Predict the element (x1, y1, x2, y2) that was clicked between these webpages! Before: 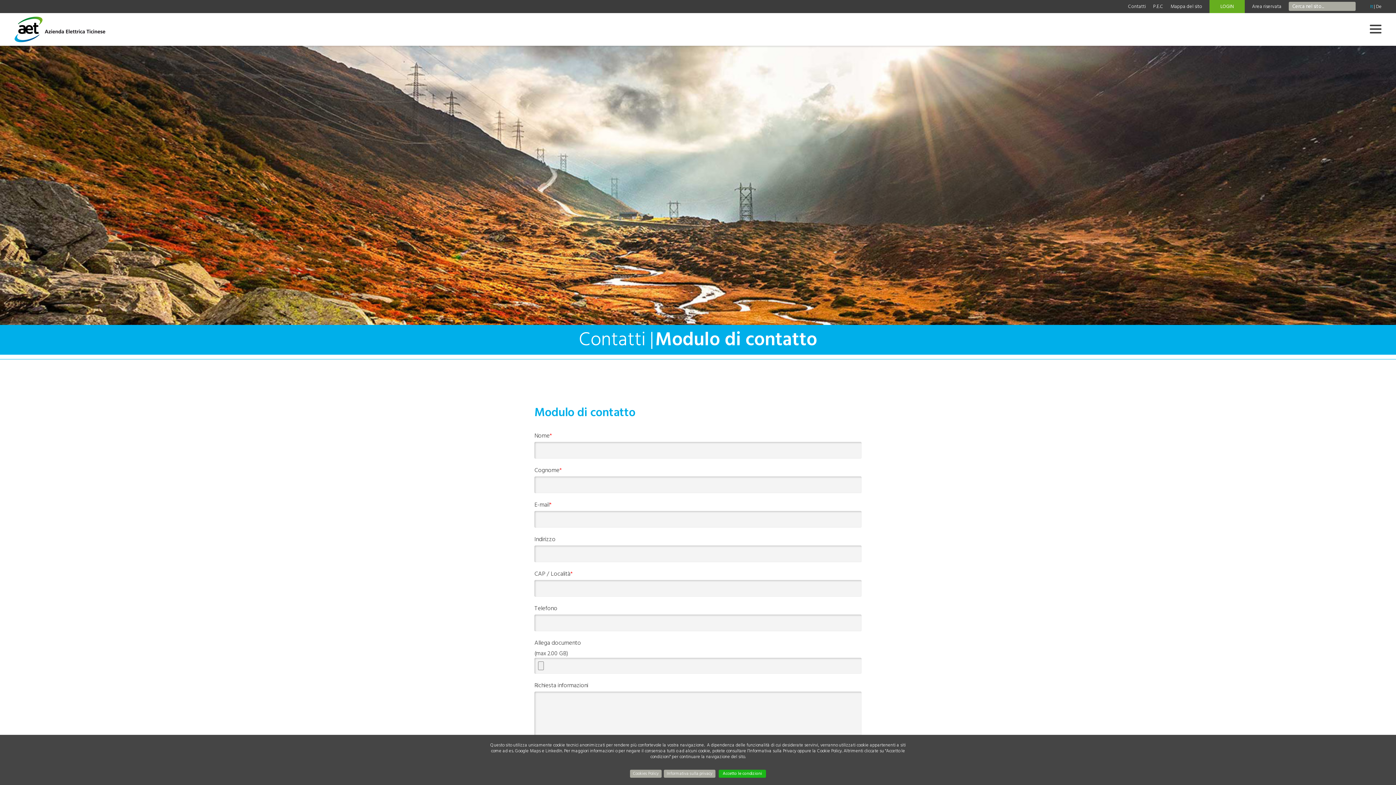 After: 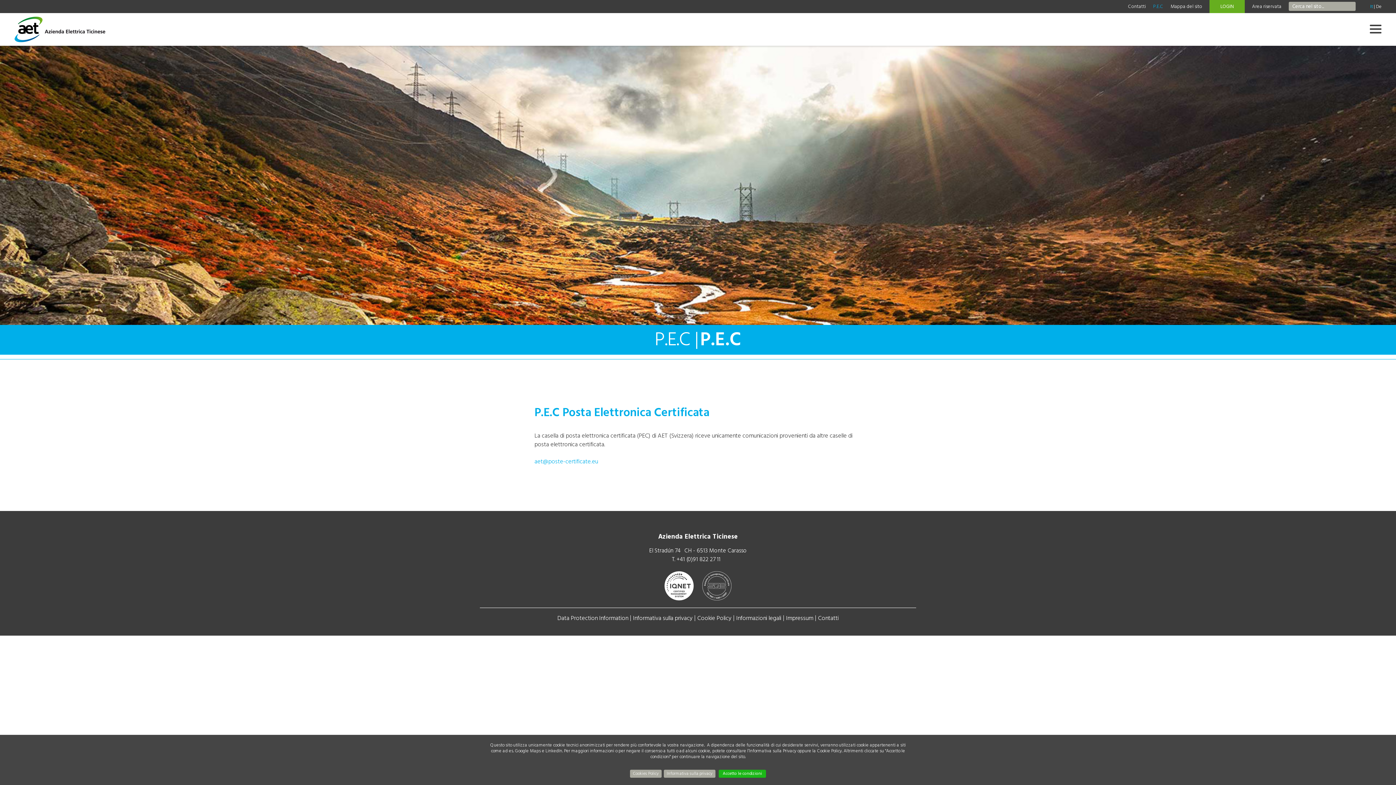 Action: bbox: (1149, 0, 1167, 13) label: P.E.C